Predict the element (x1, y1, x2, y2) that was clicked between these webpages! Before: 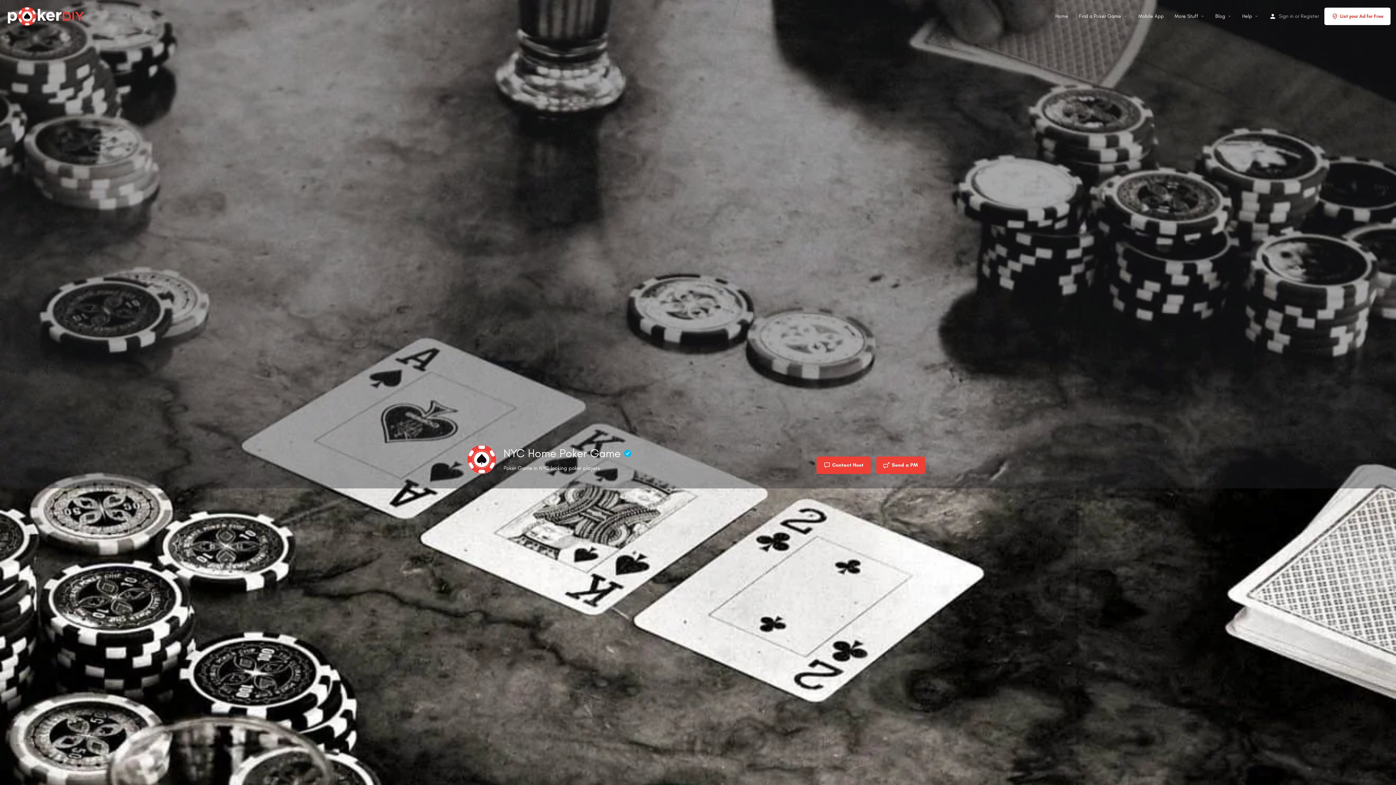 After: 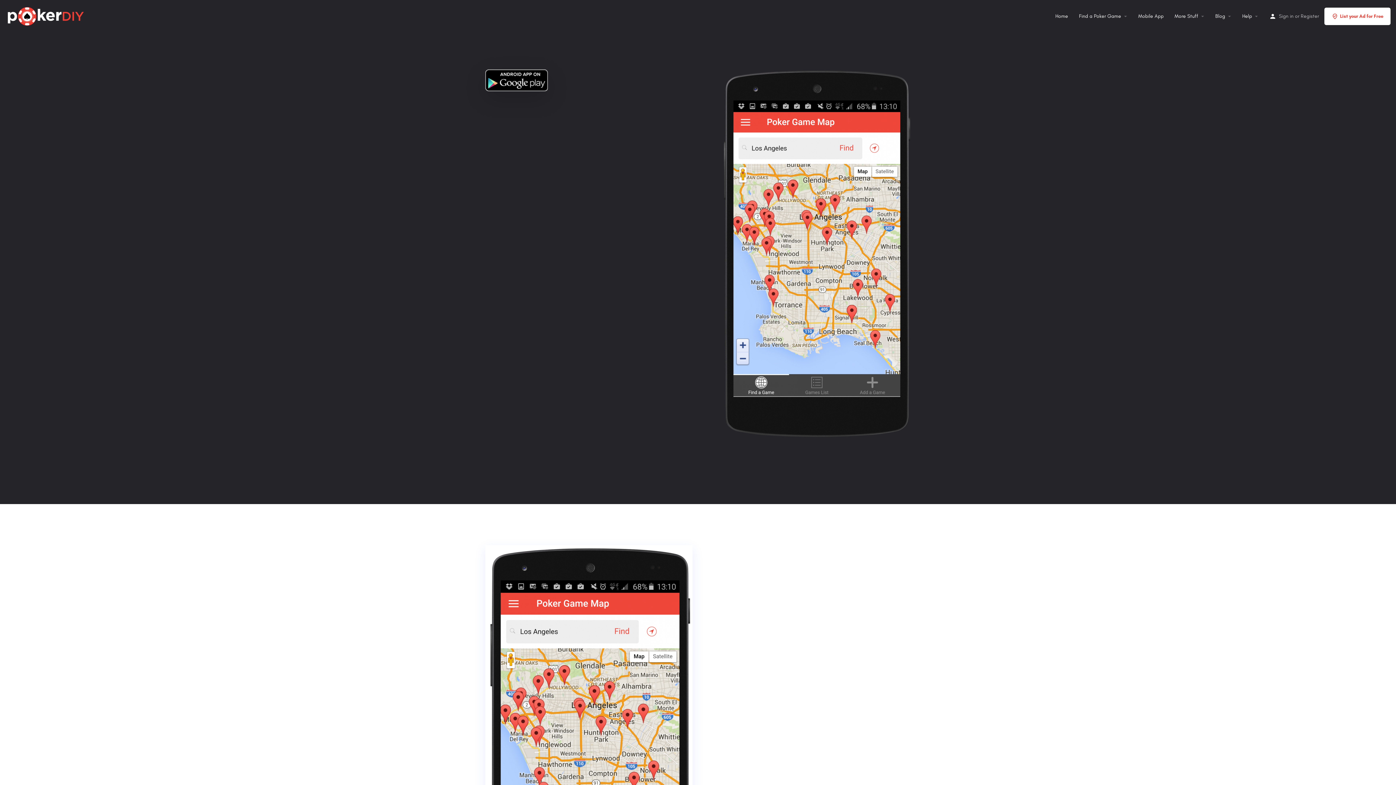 Action: bbox: (1138, 12, 1164, 19) label: Mobile App